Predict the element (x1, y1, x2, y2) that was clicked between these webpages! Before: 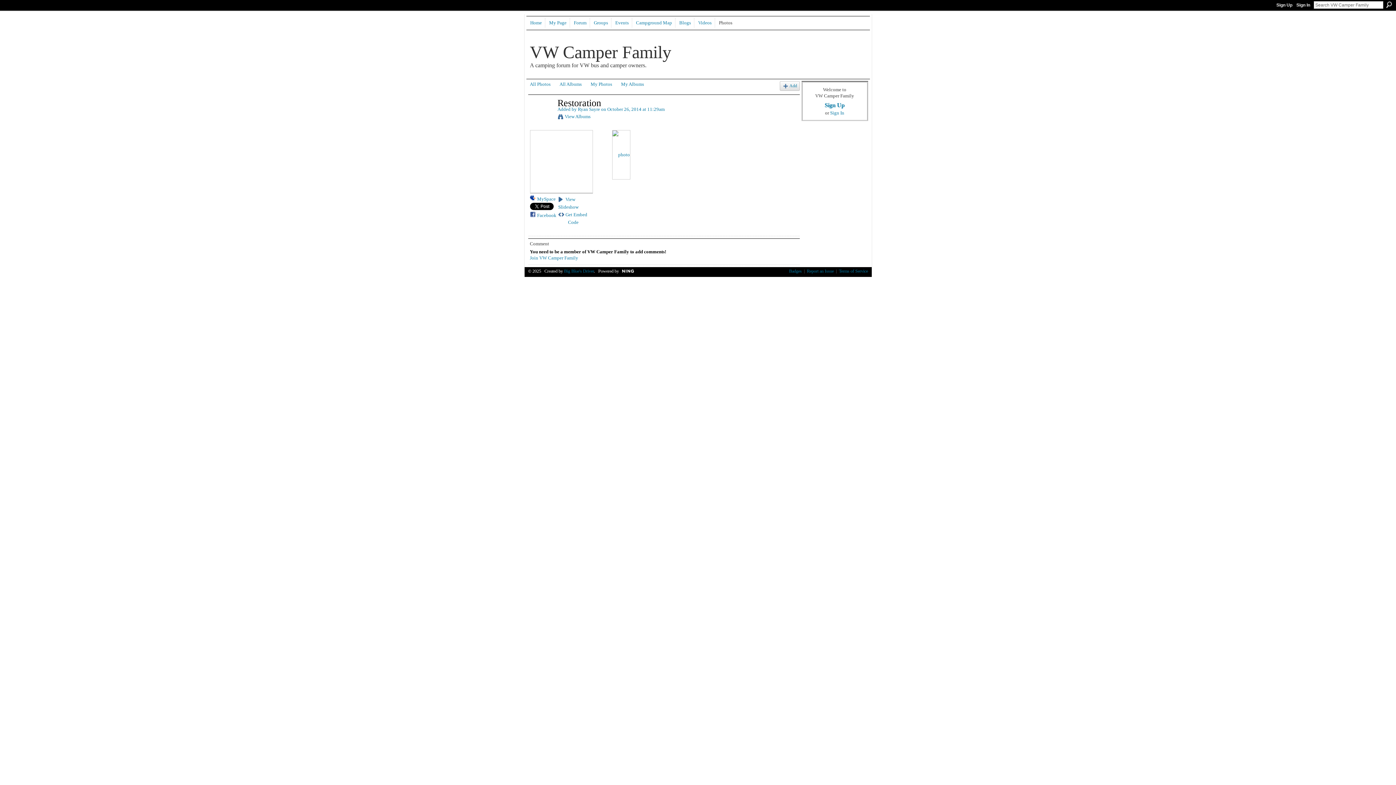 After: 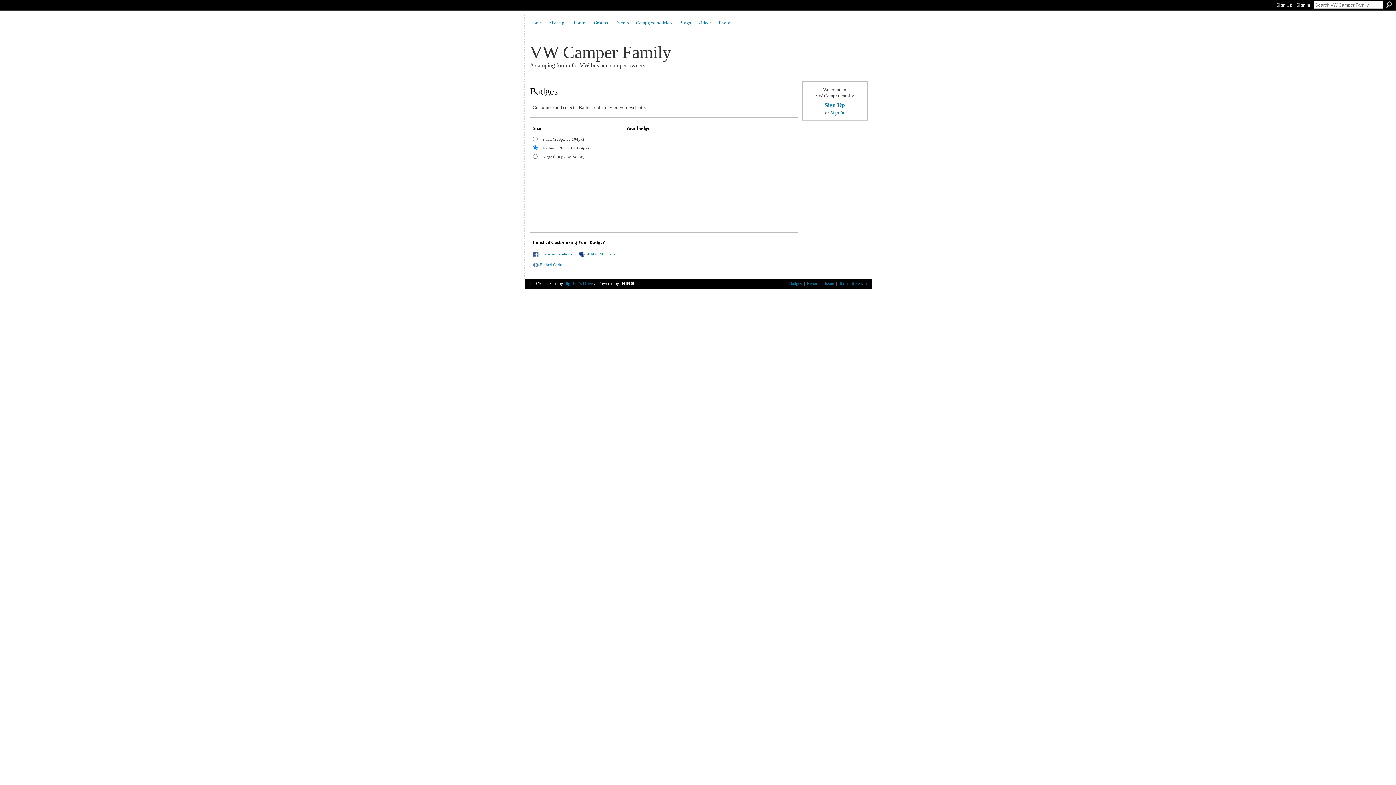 Action: bbox: (789, 268, 802, 273) label: Badges